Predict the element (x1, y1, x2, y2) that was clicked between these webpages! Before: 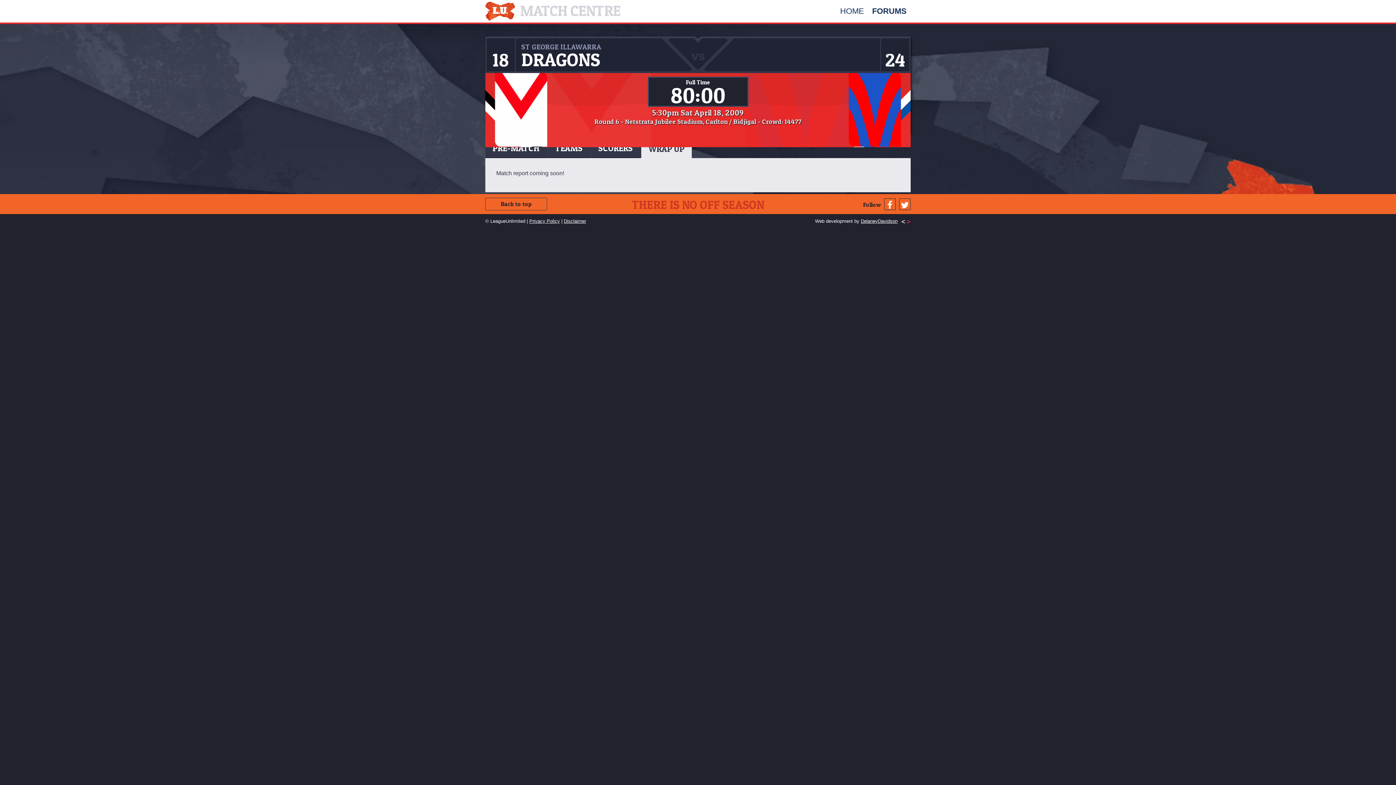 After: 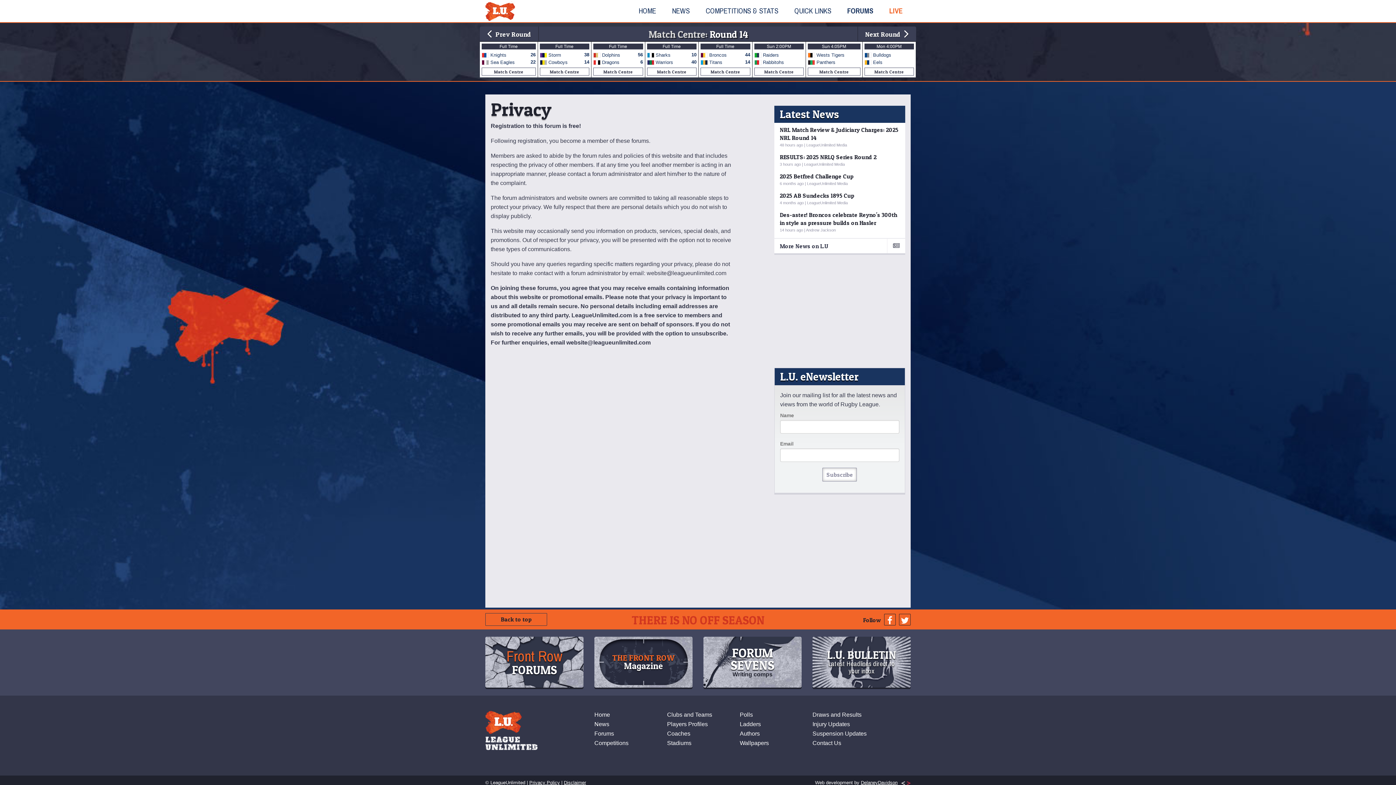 Action: bbox: (529, 218, 560, 224) label: Privacy Policy